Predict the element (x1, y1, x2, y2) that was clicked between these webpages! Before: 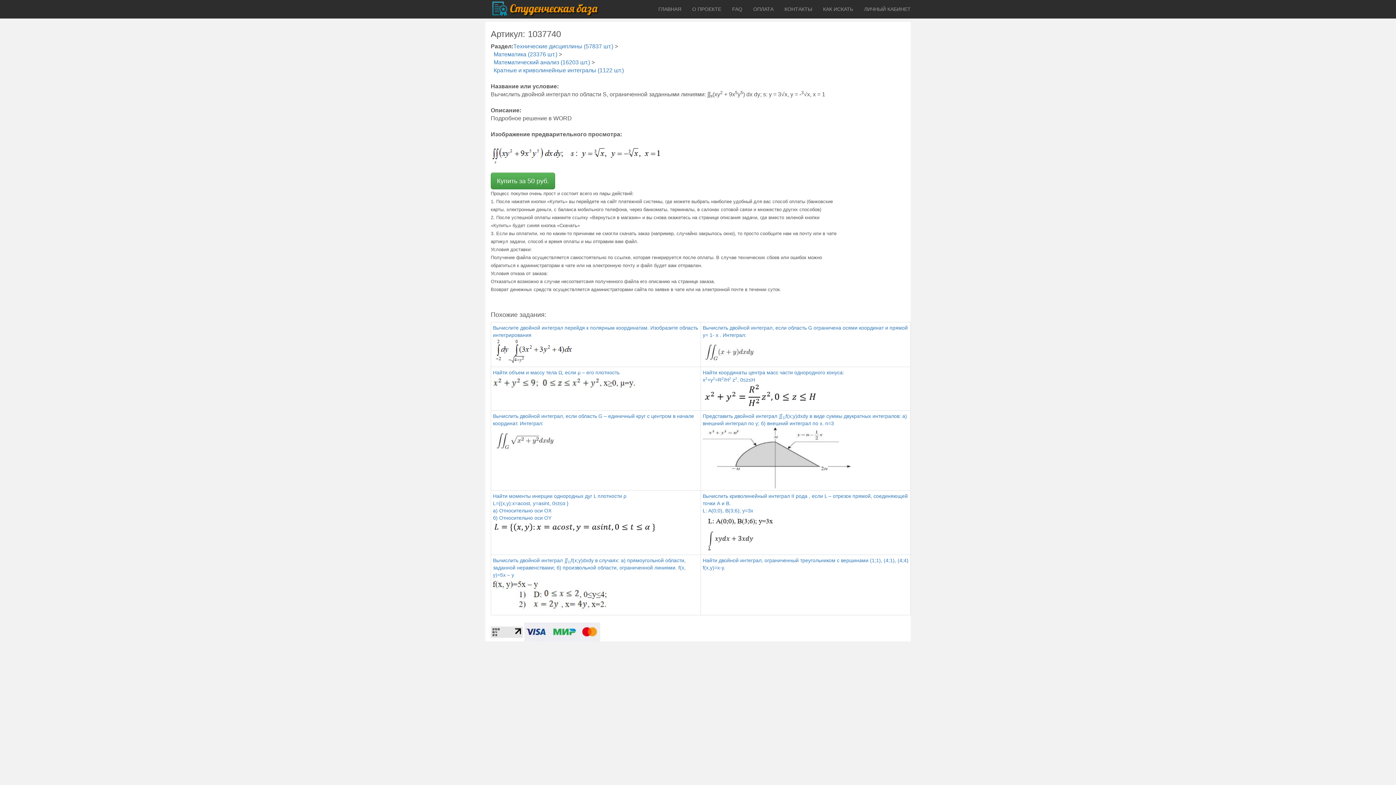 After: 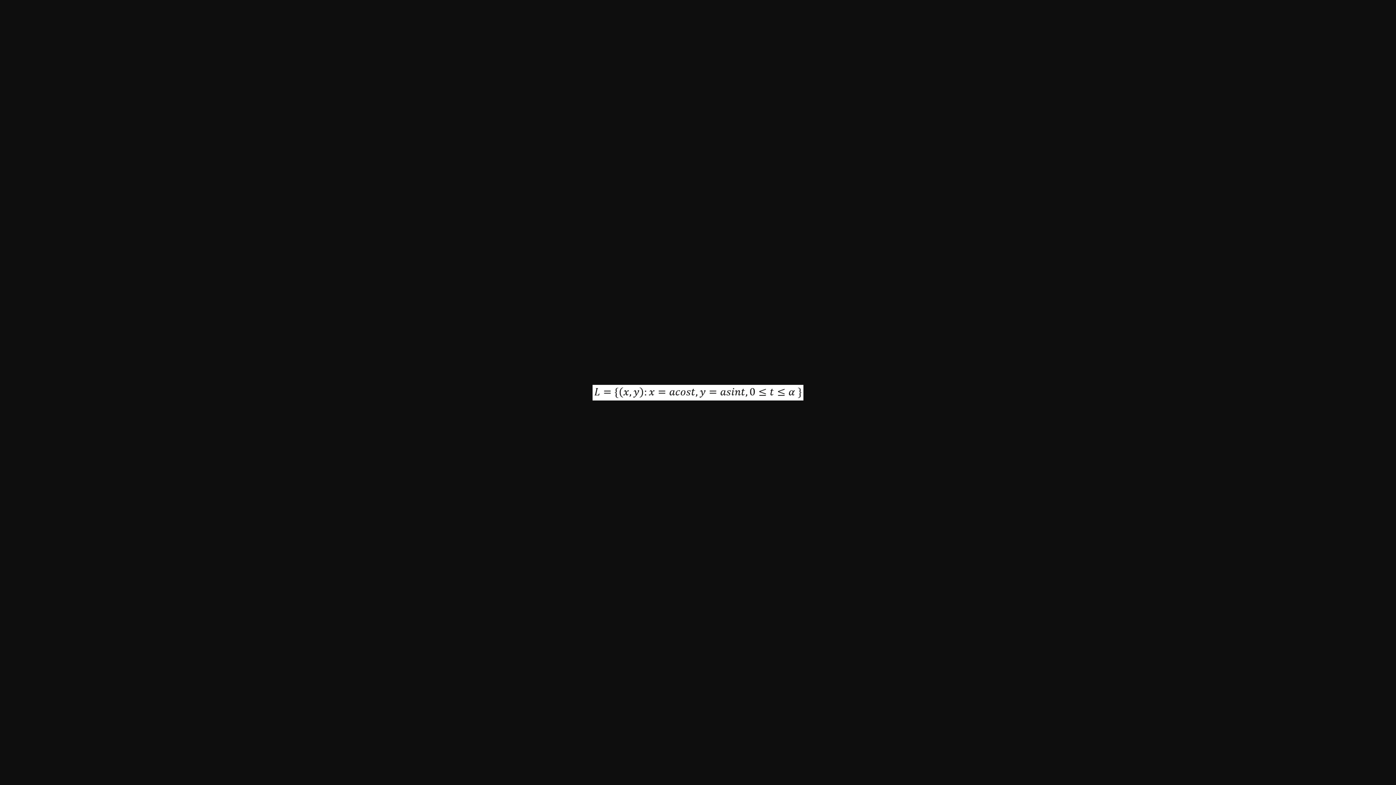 Action: bbox: (493, 524, 656, 530)